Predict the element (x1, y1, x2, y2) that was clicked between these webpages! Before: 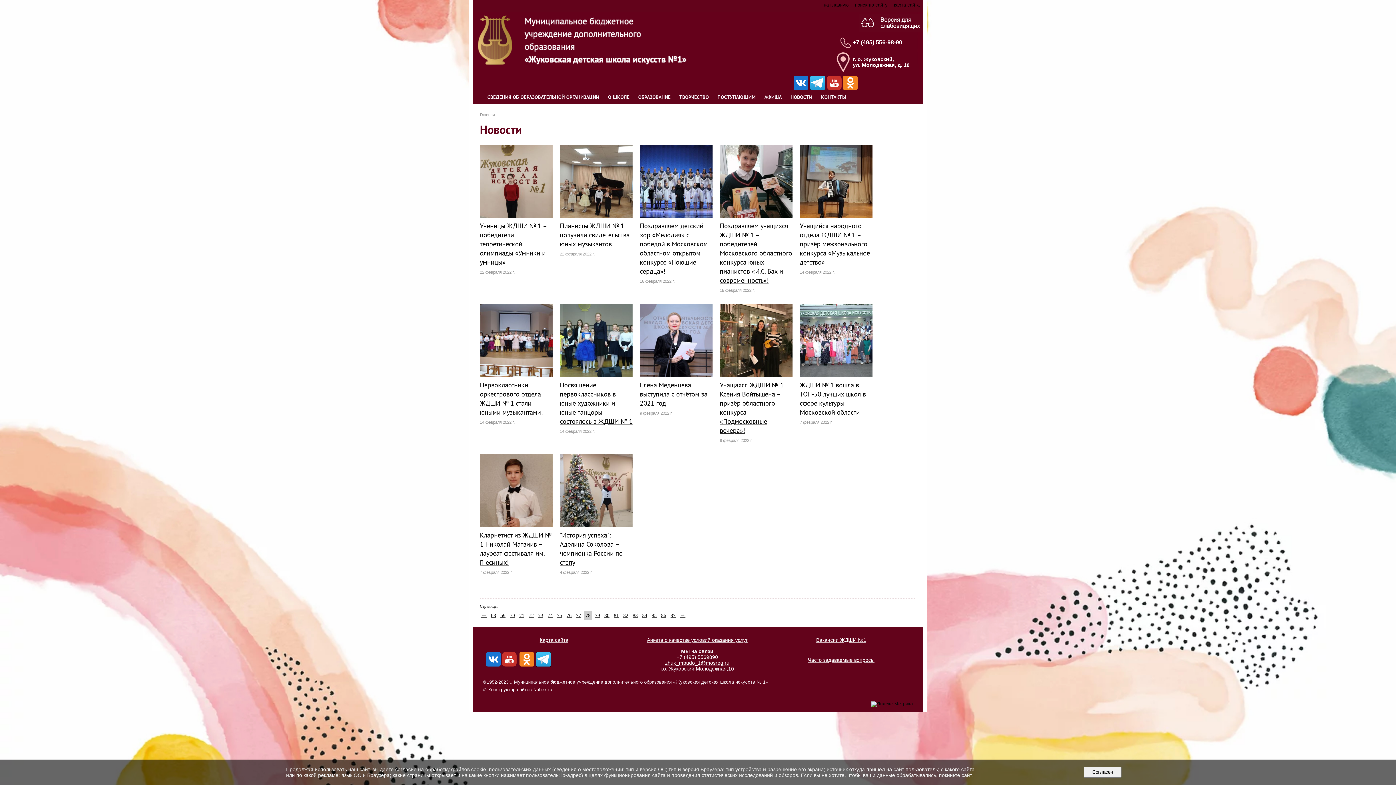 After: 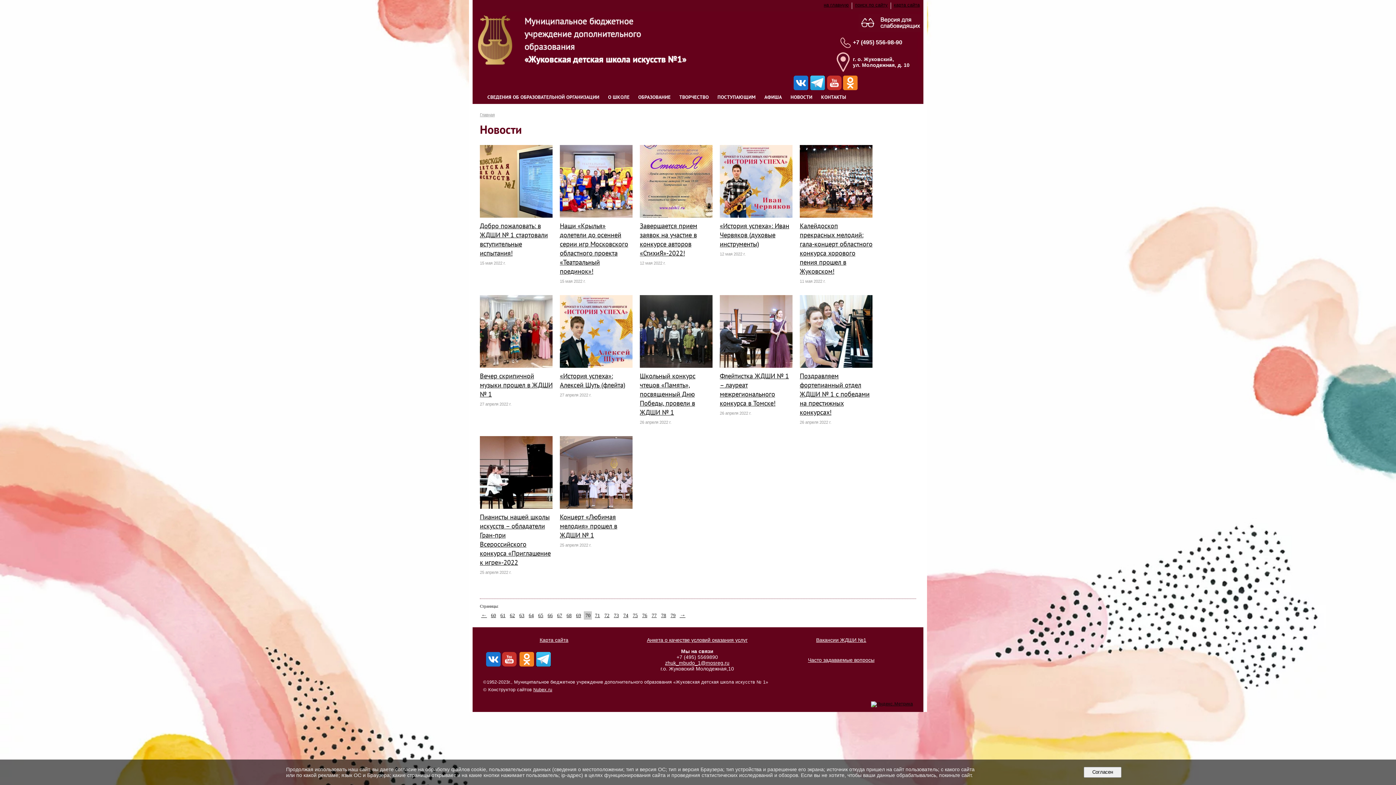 Action: bbox: (508, 611, 516, 619) label: 70